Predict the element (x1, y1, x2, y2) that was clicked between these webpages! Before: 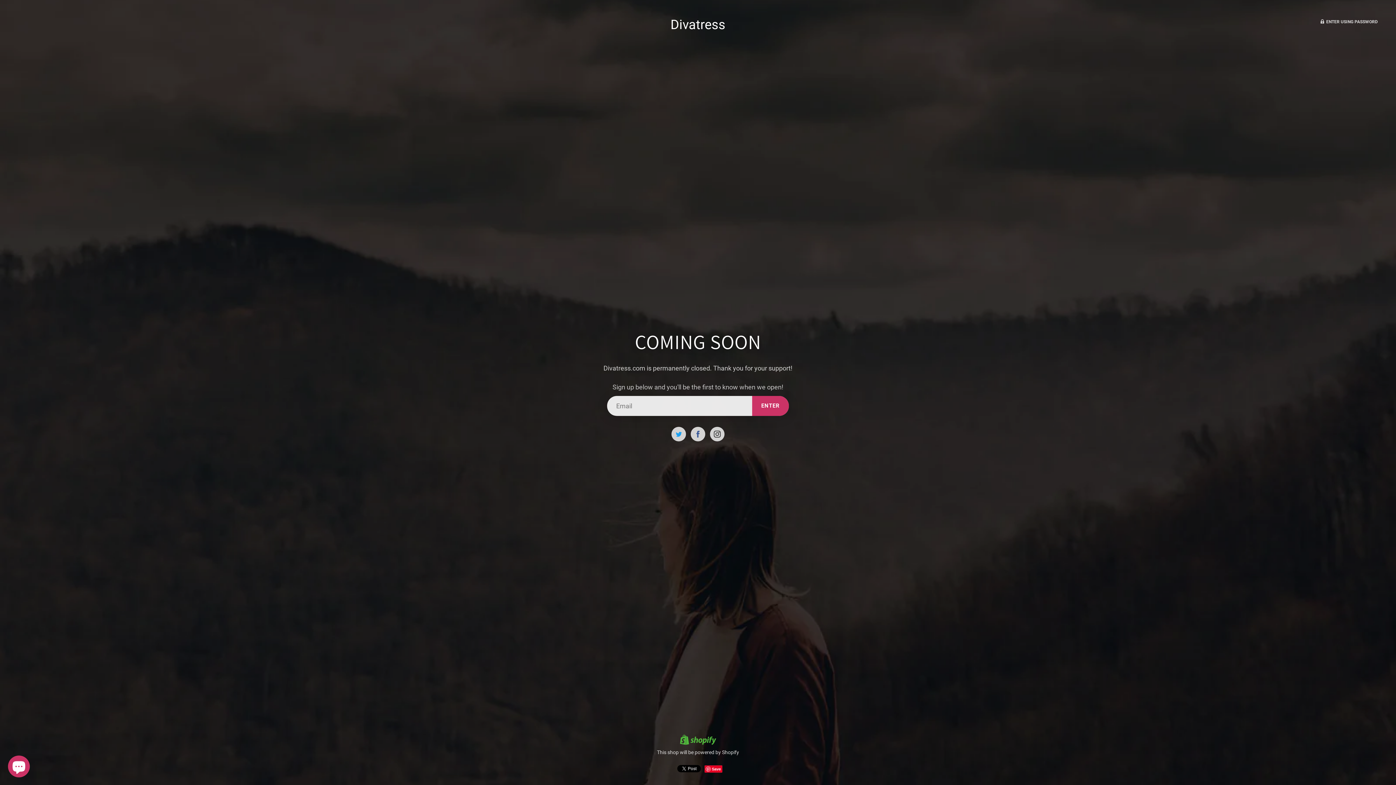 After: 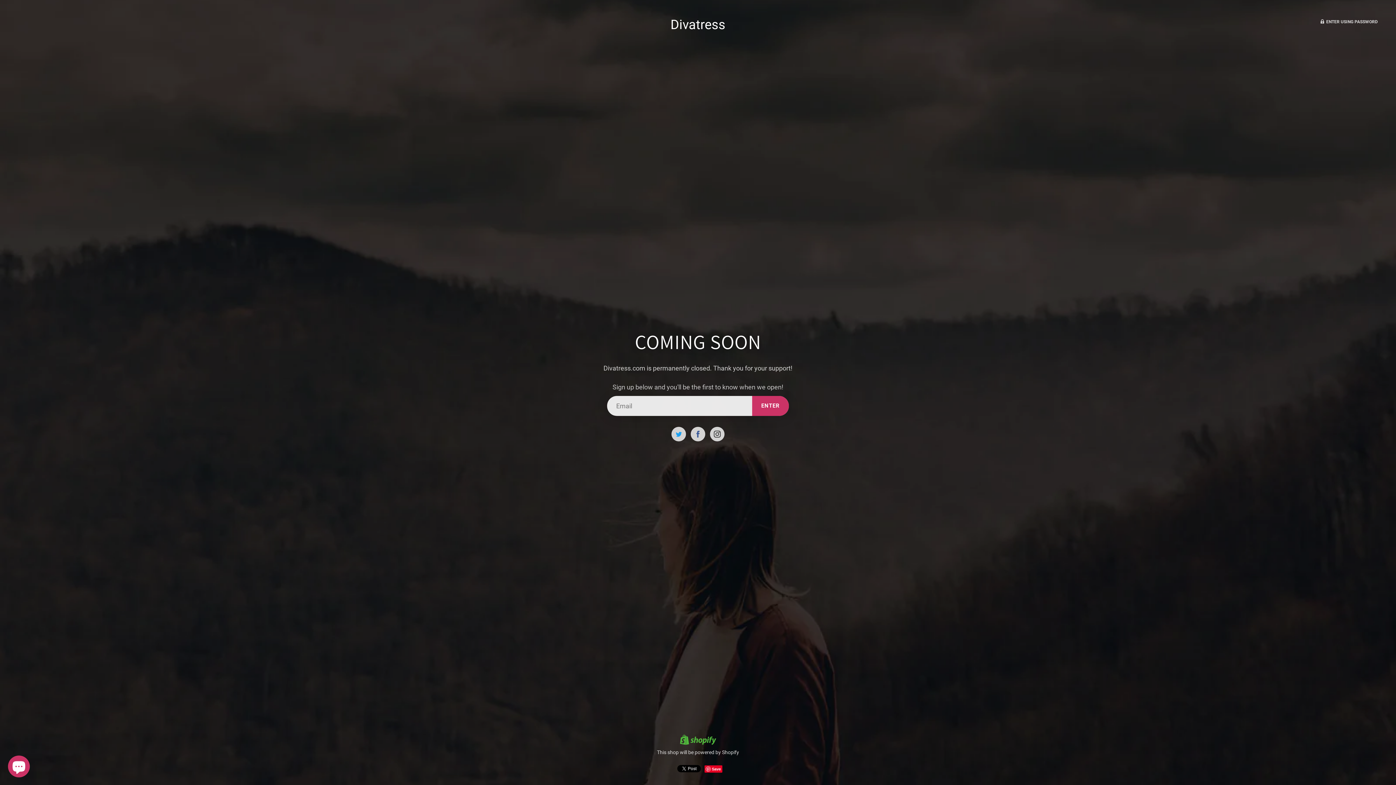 Action: bbox: (704, 765, 722, 773) label: Save